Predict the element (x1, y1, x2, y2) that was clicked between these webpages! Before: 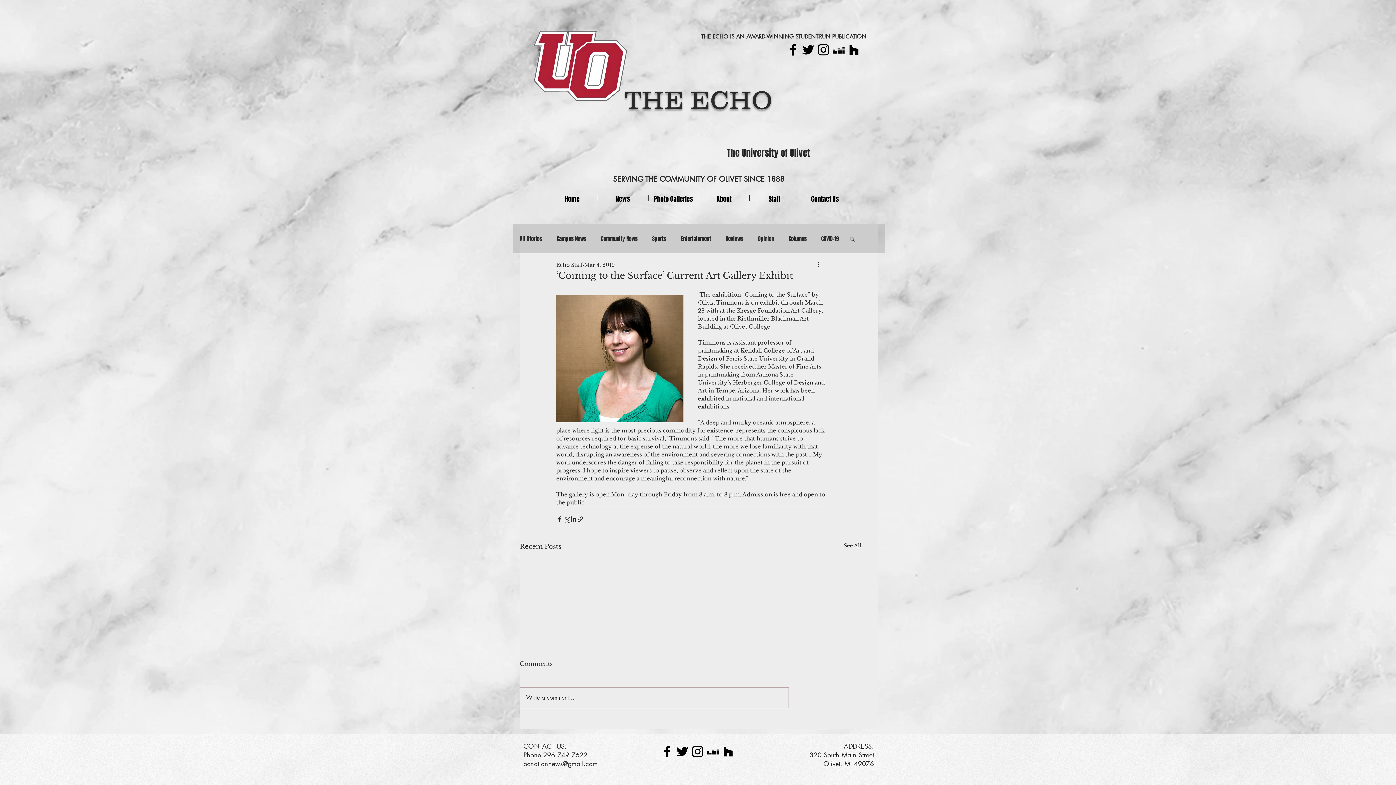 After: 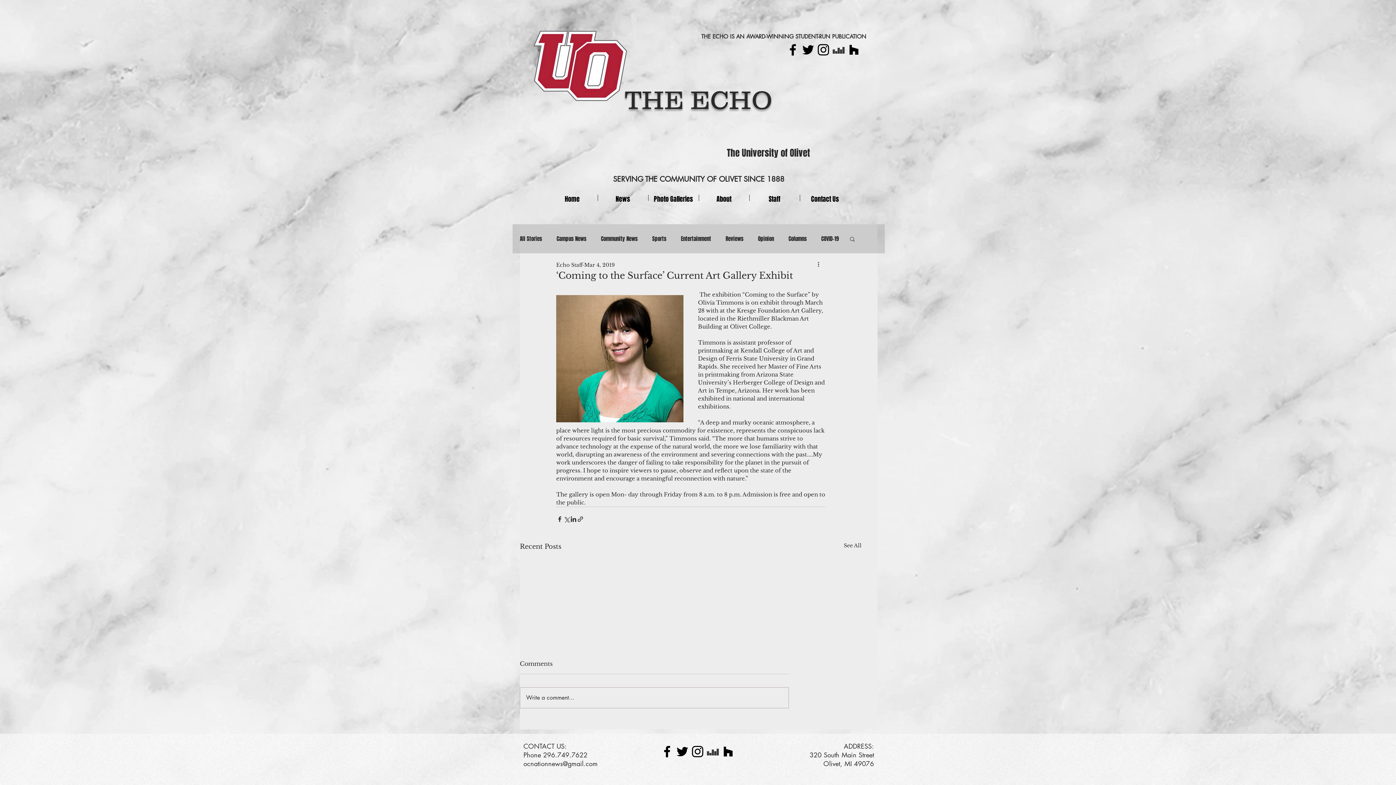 Action: label: The Echo Facebook bbox: (659, 744, 674, 759)